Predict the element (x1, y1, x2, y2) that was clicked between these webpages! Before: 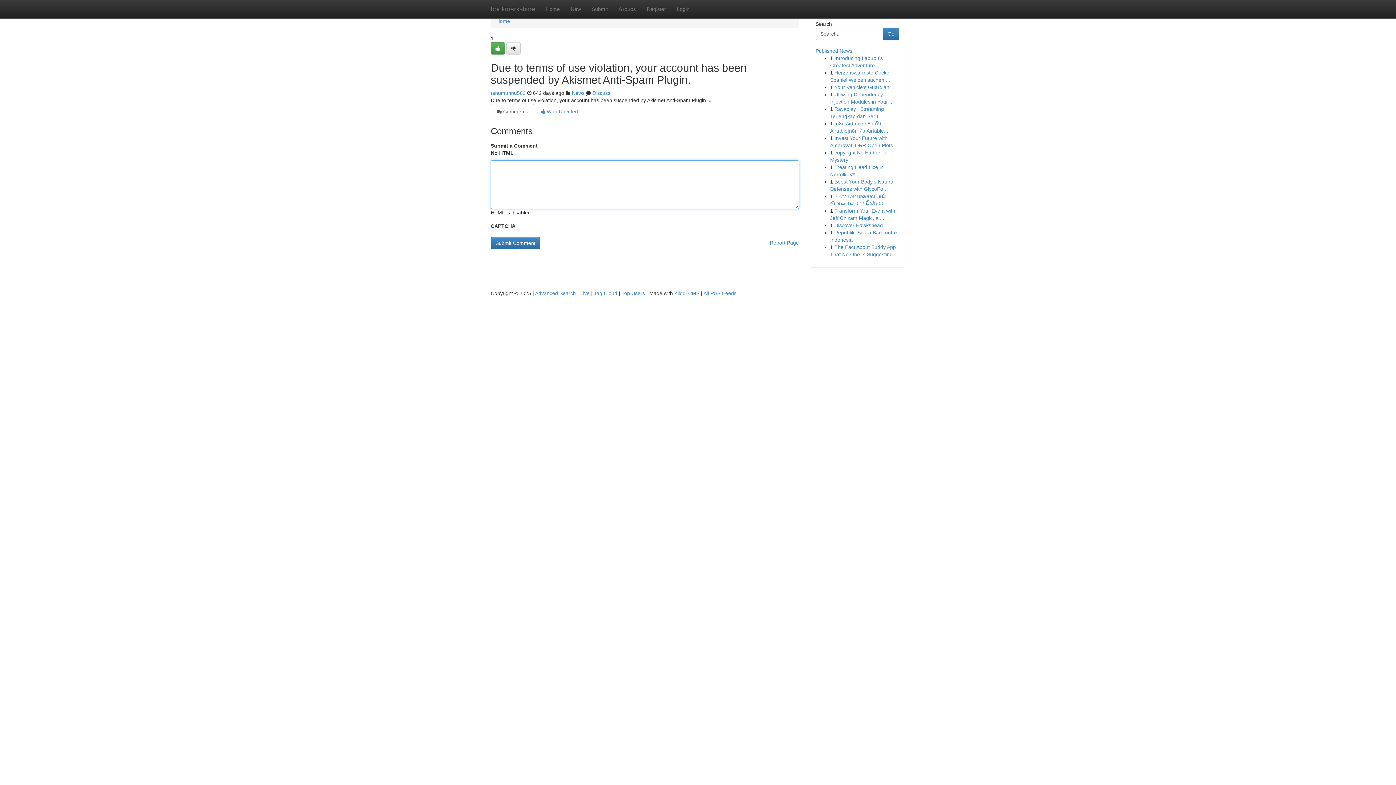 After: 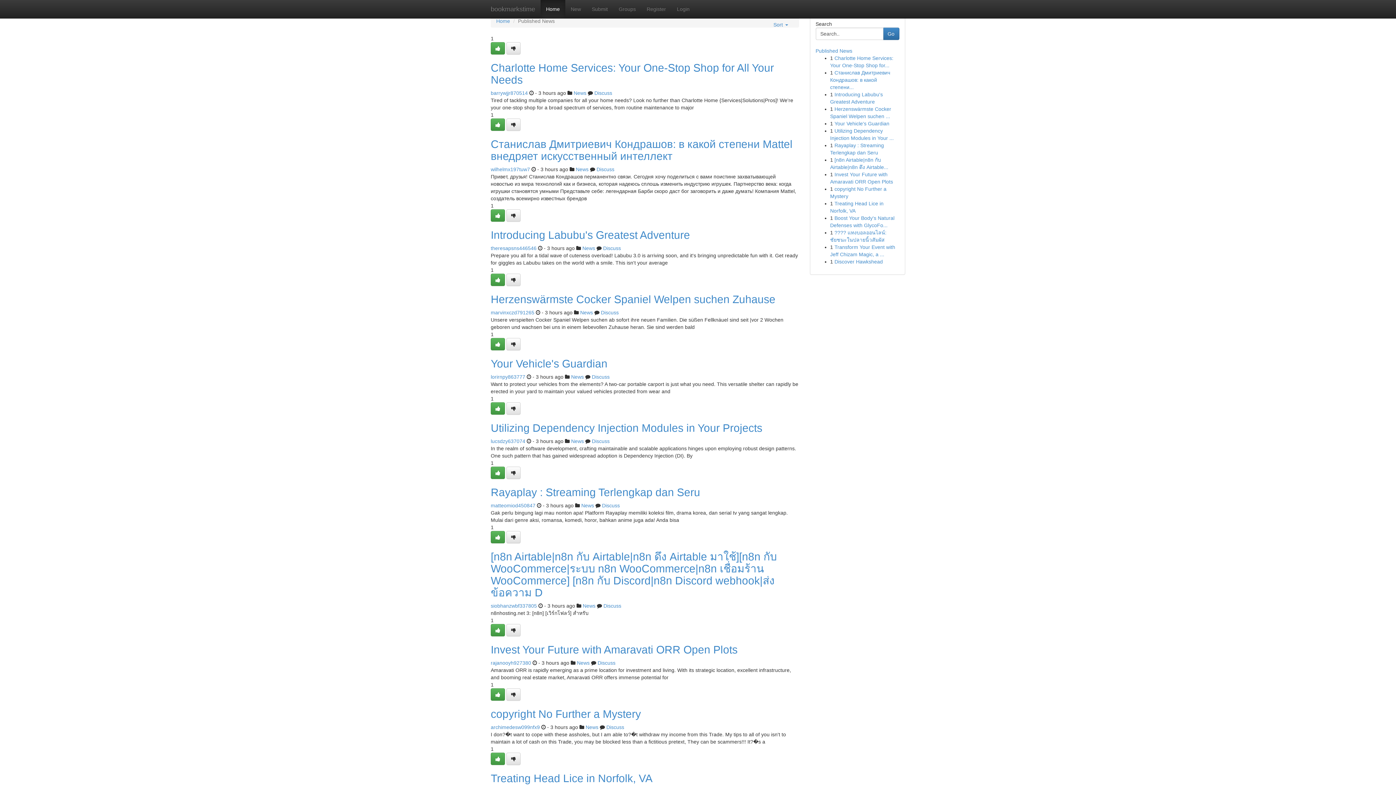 Action: bbox: (540, 0, 565, 18) label: Home